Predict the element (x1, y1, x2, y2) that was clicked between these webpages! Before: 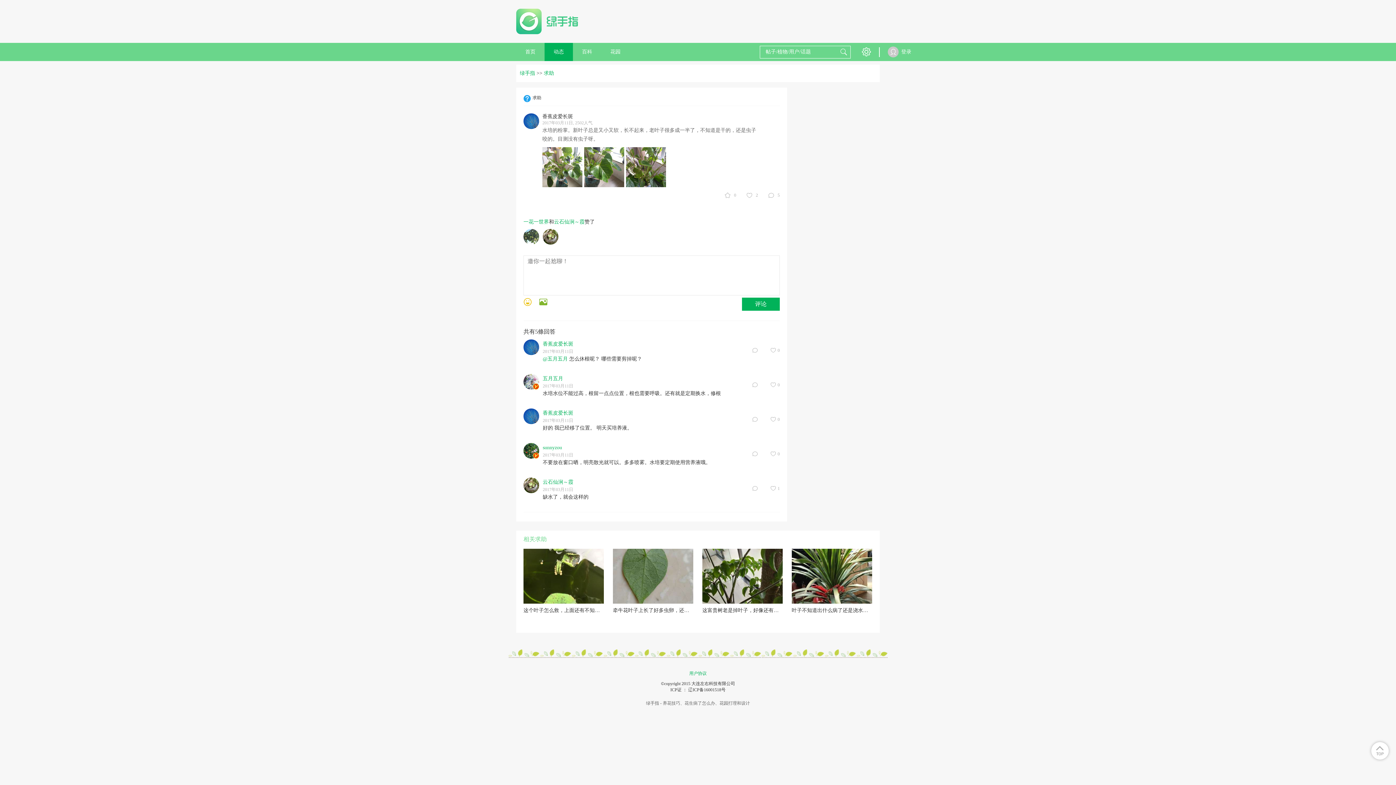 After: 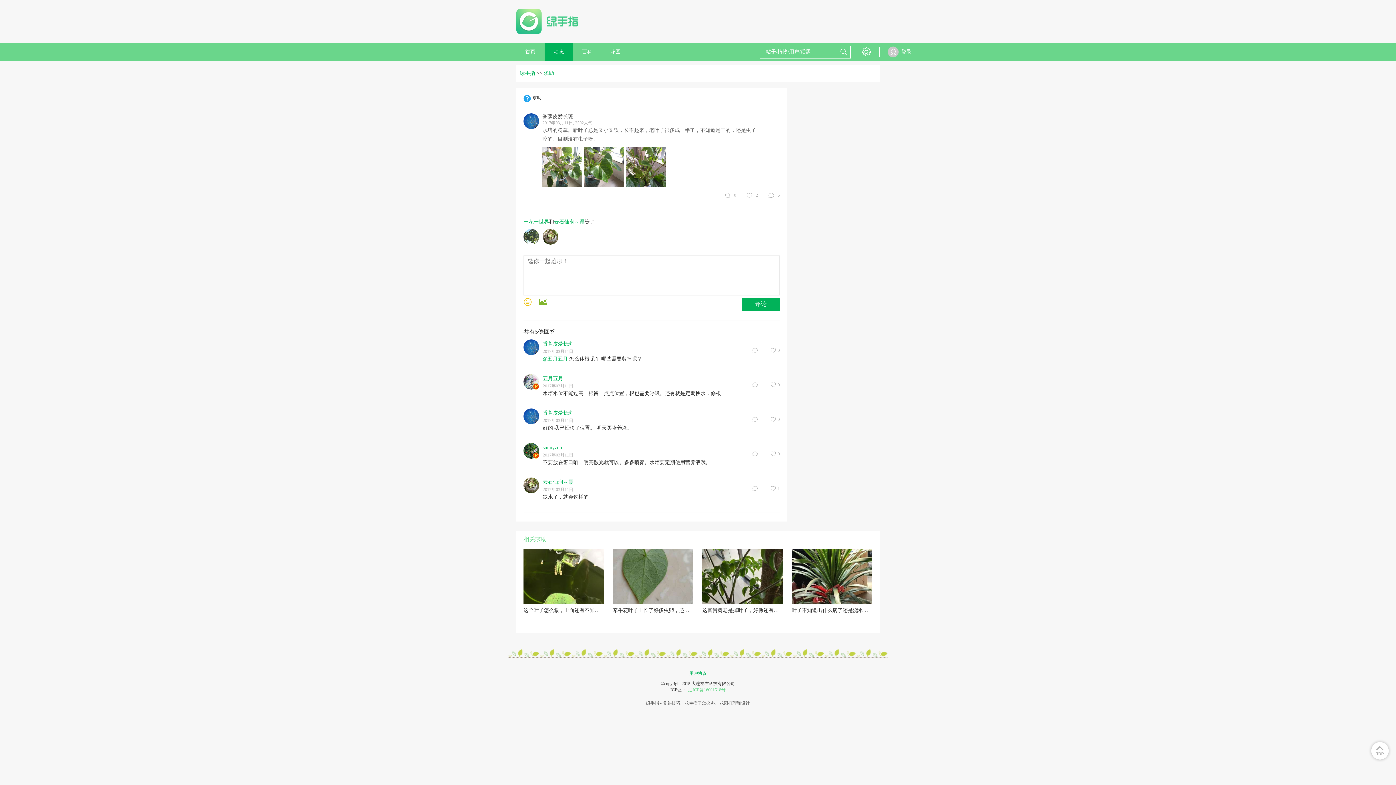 Action: label: 辽ICP备16001518号 bbox: (688, 687, 725, 692)